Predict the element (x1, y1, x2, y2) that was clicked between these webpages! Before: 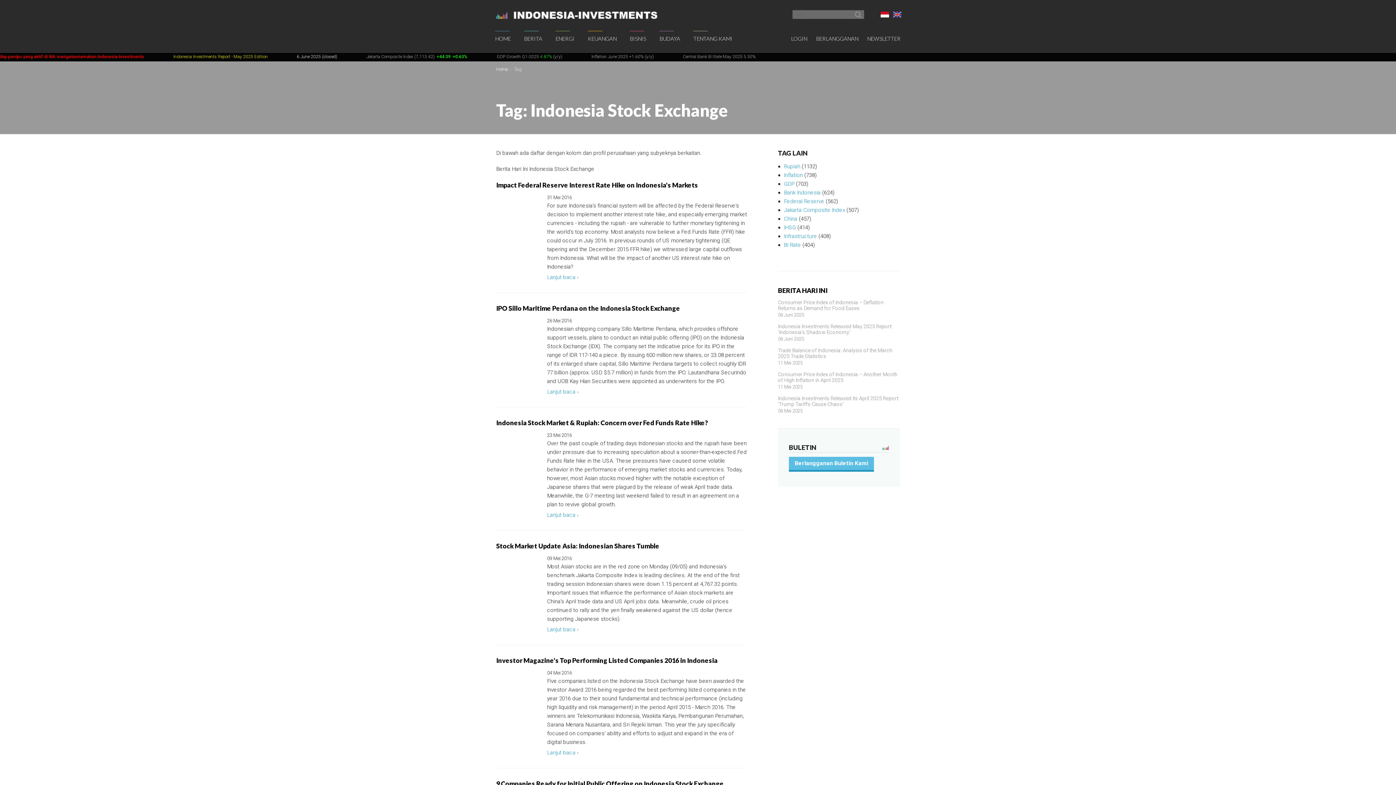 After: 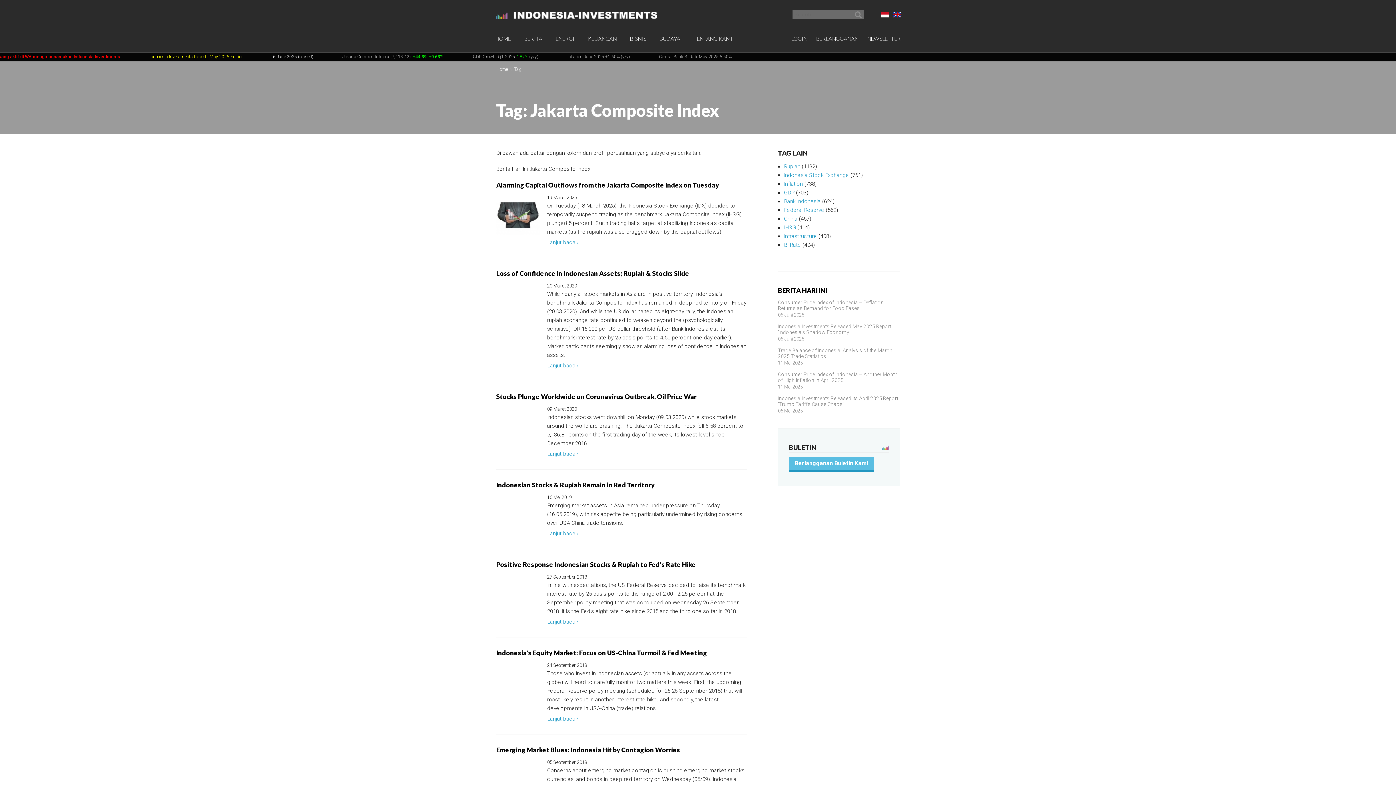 Action: label: Jakarta Composite Index bbox: (784, 206, 845, 213)